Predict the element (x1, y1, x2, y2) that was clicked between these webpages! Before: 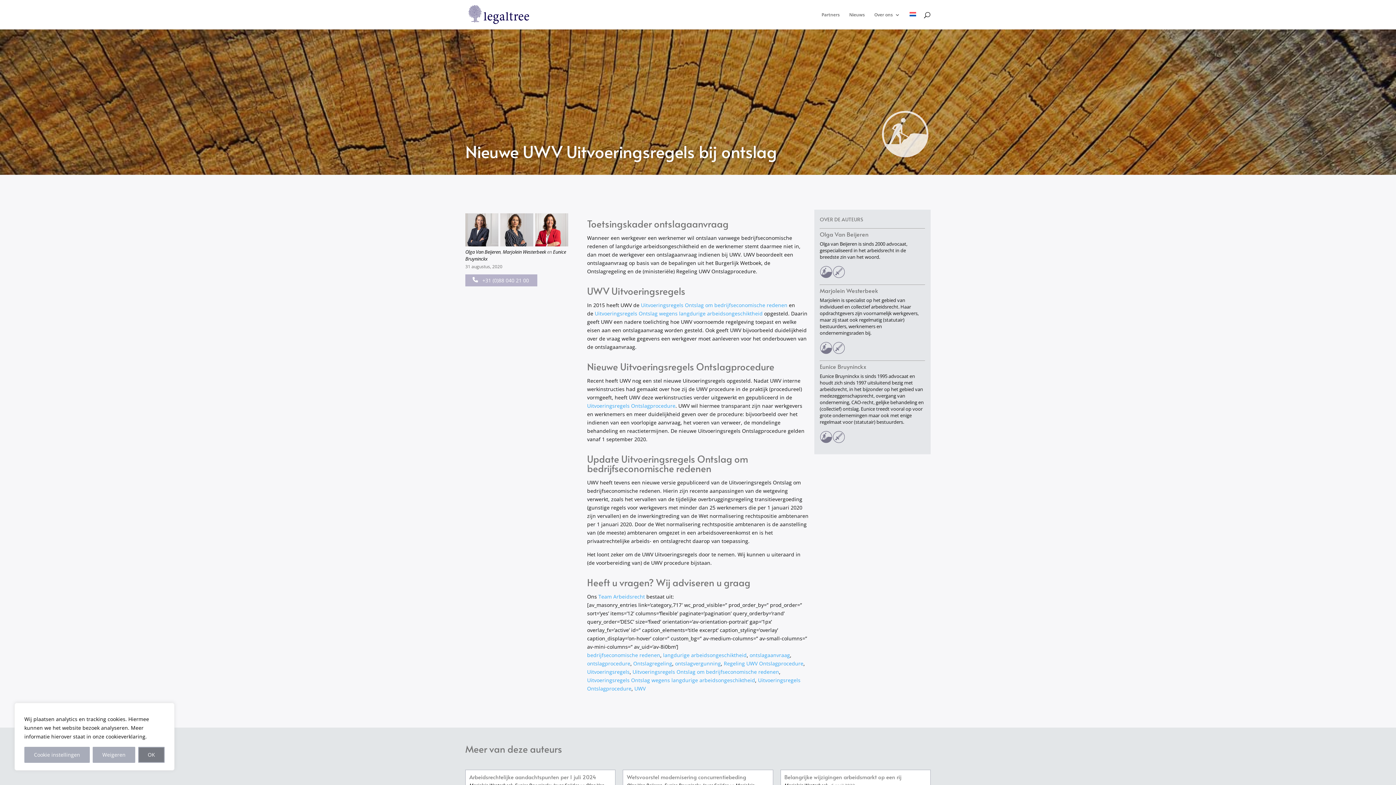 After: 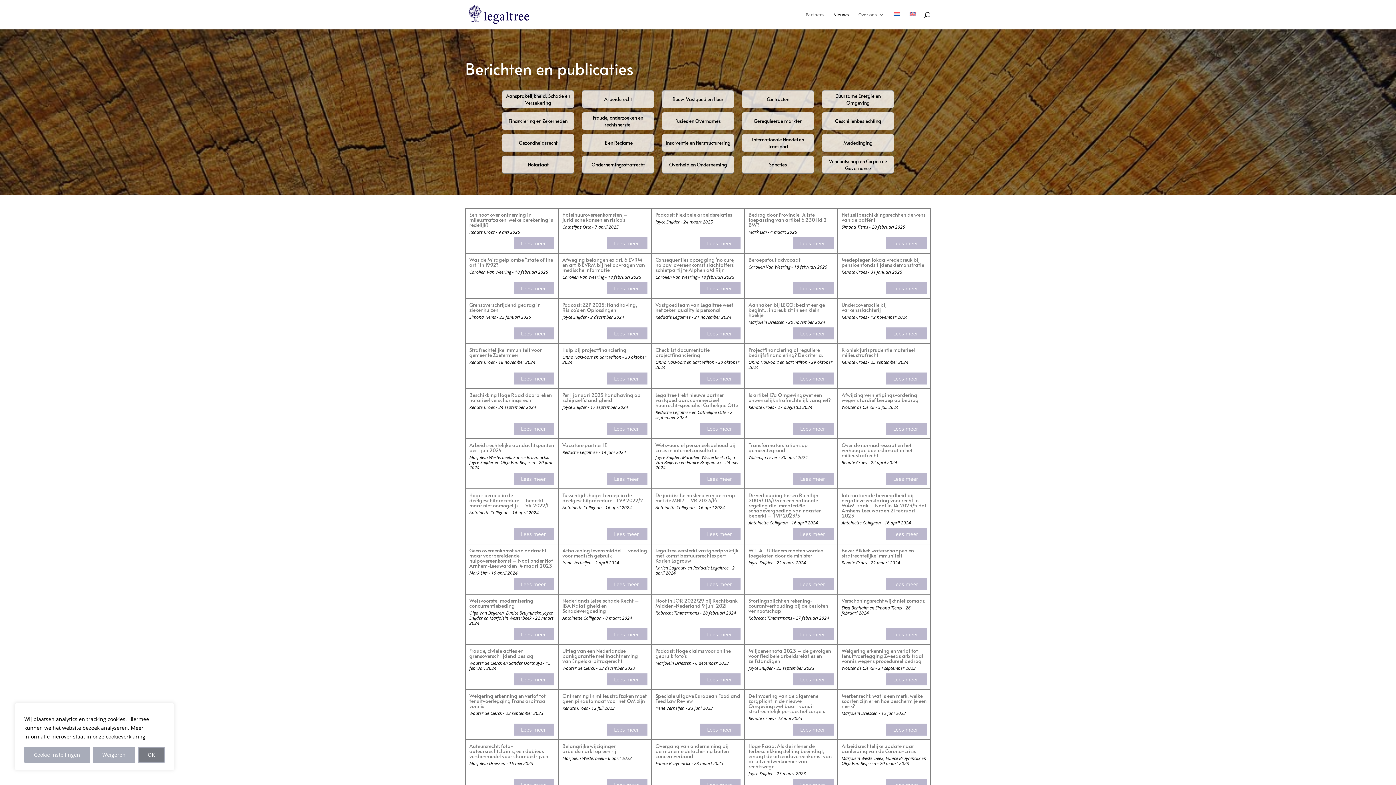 Action: label: Nieuws bbox: (849, 12, 865, 29)